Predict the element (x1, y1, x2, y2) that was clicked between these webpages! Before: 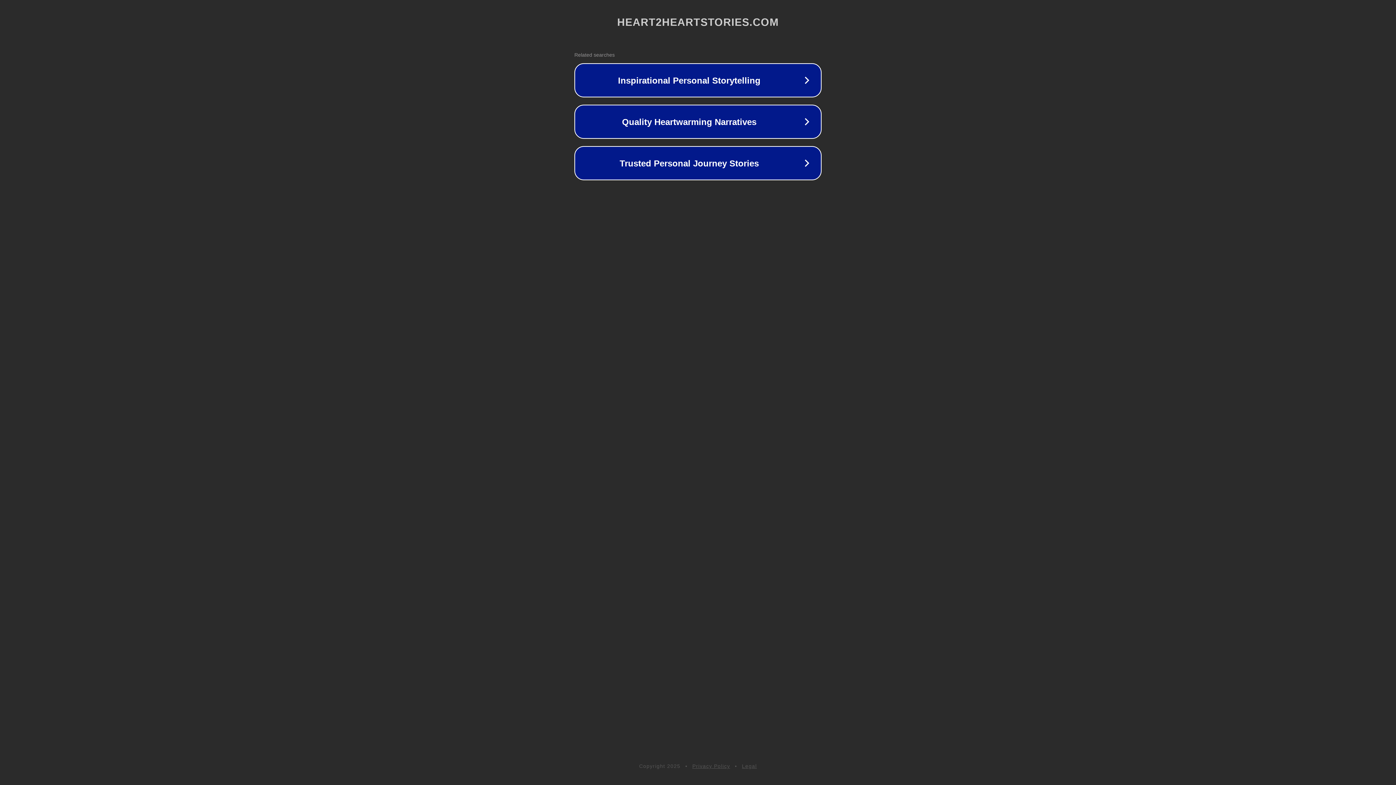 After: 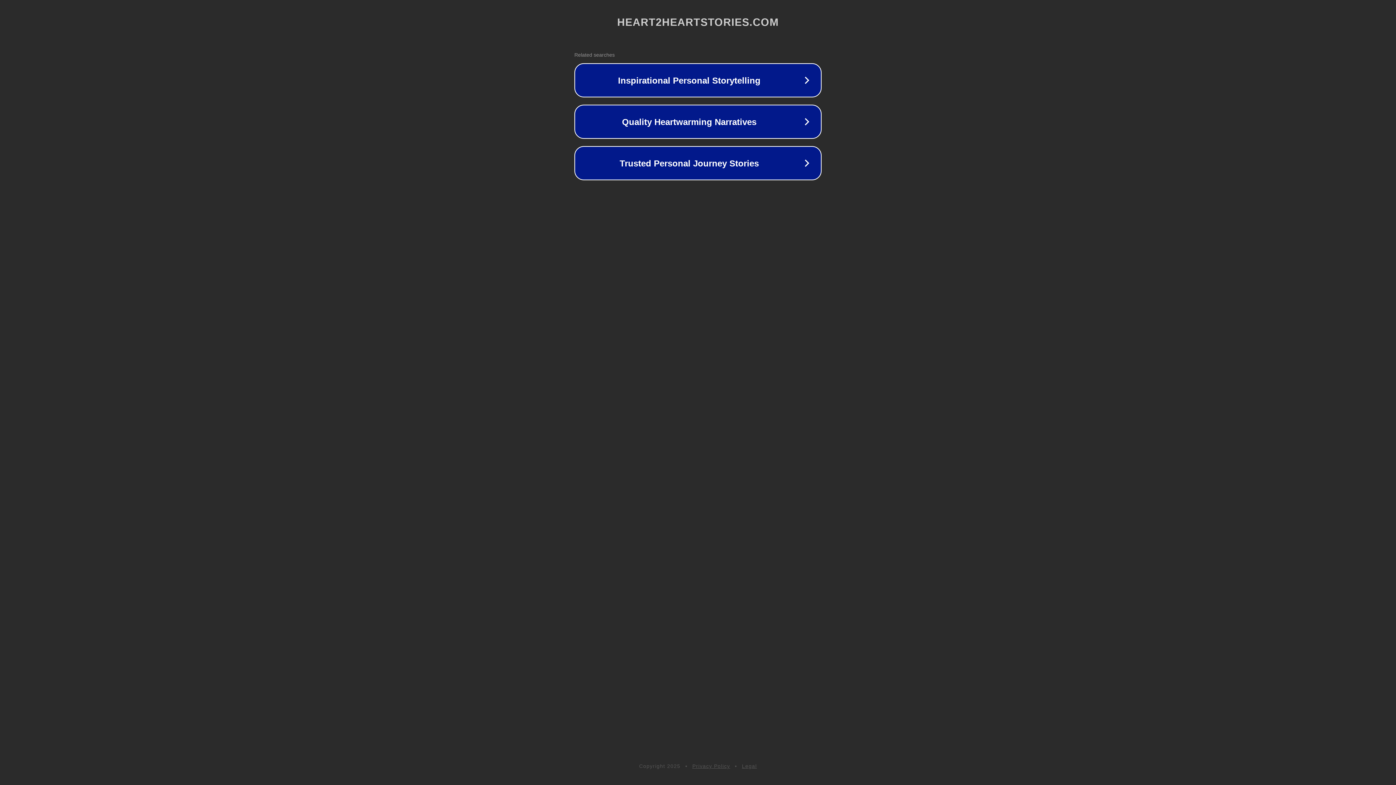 Action: bbox: (692, 763, 730, 769) label: Privacy Policy